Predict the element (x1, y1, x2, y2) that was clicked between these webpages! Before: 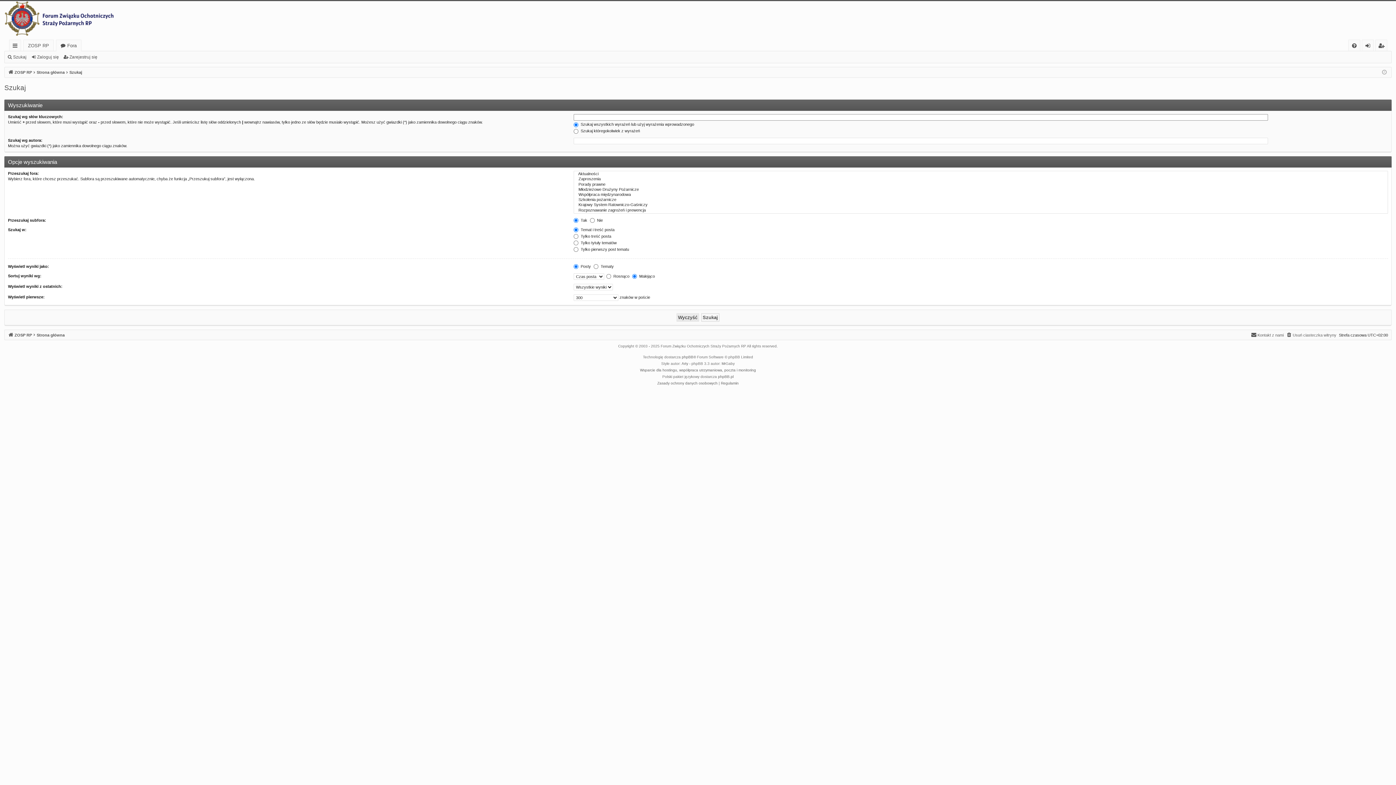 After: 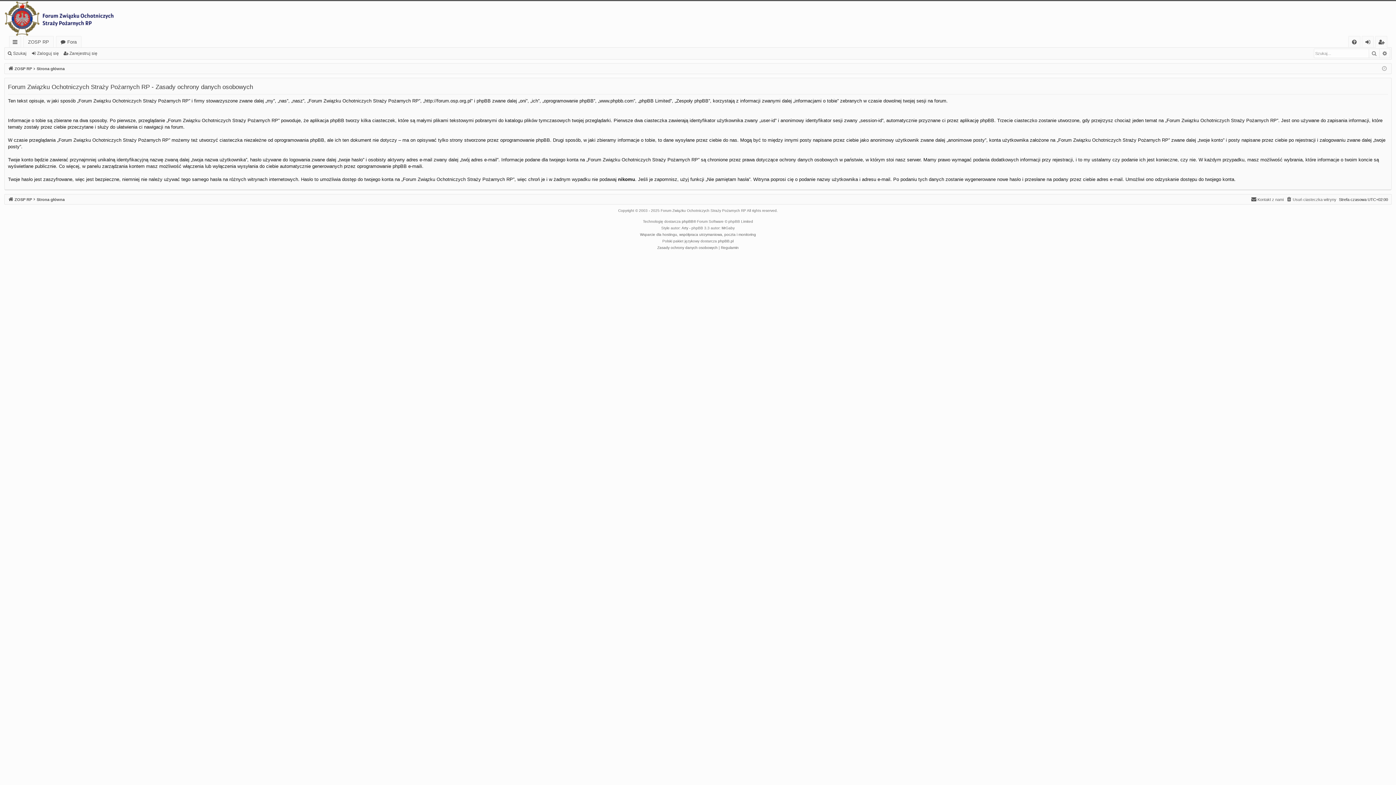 Action: bbox: (657, 380, 717, 386) label: Zasady ochrony danych osobowych